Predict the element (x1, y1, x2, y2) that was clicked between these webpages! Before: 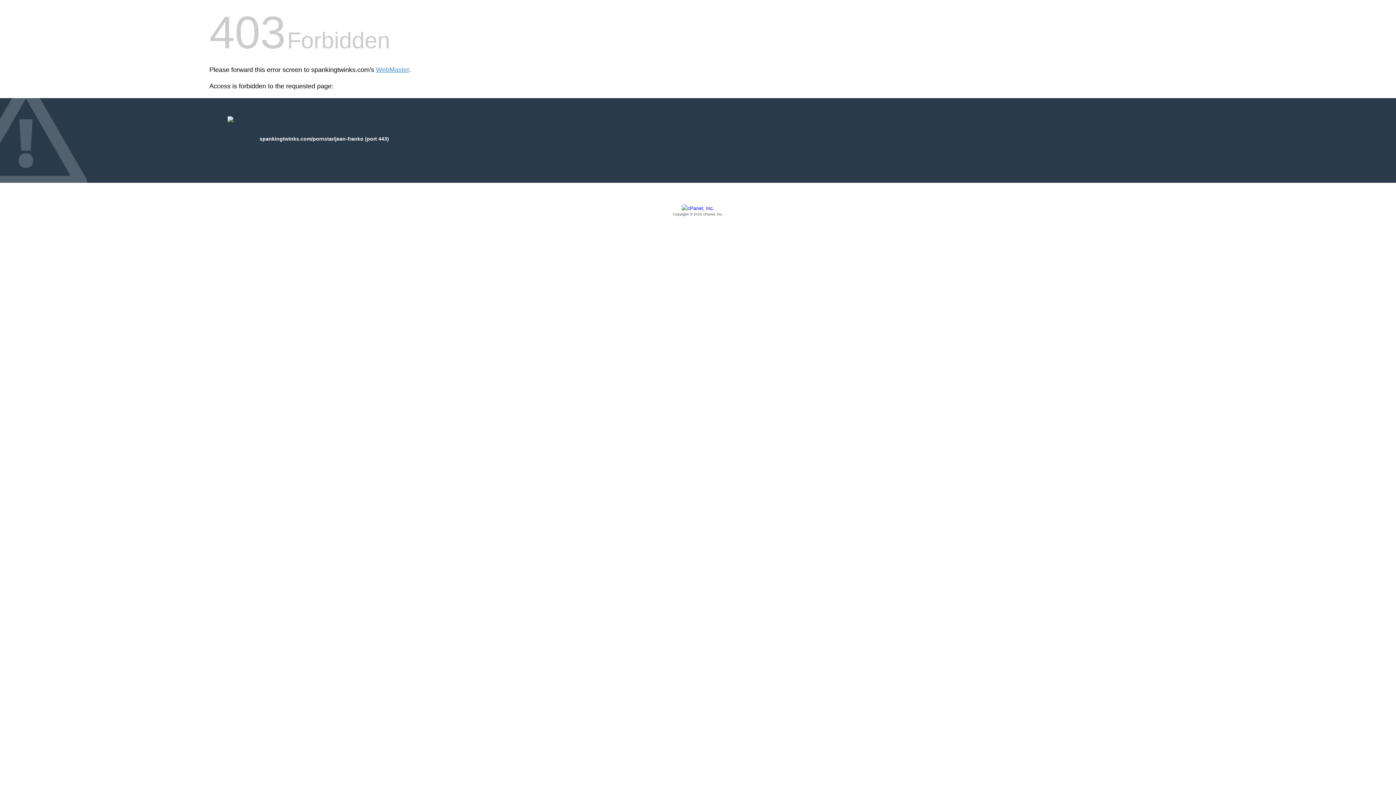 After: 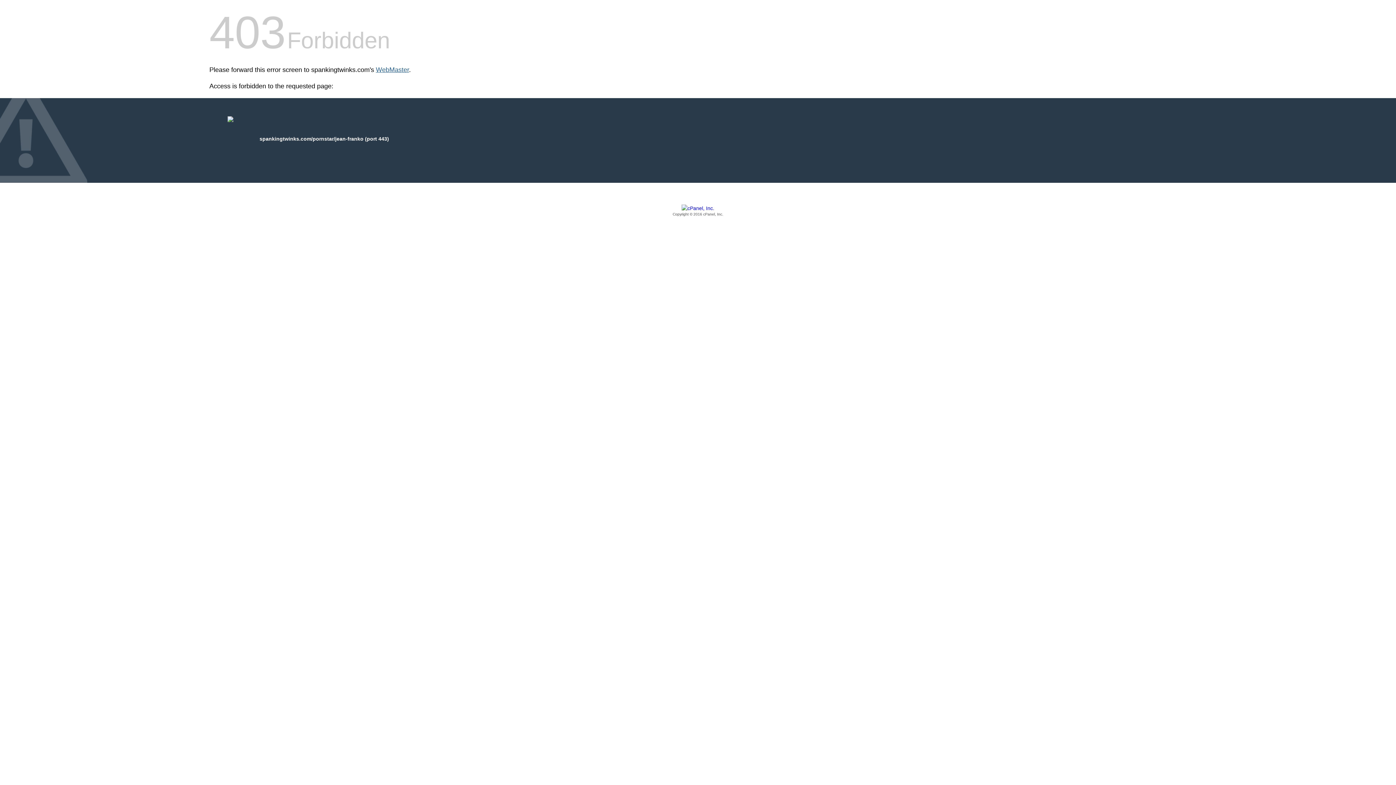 Action: bbox: (376, 66, 409, 73) label: WebMaster